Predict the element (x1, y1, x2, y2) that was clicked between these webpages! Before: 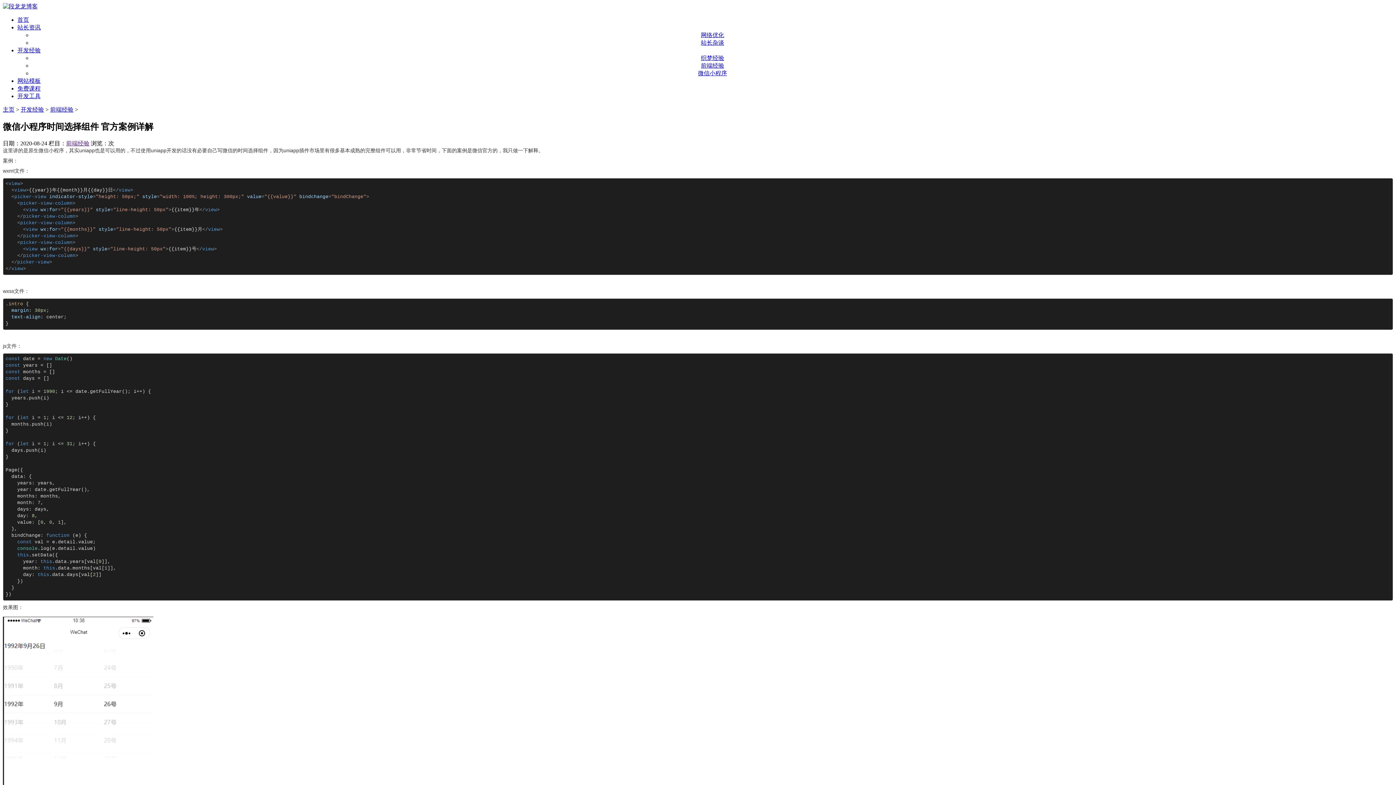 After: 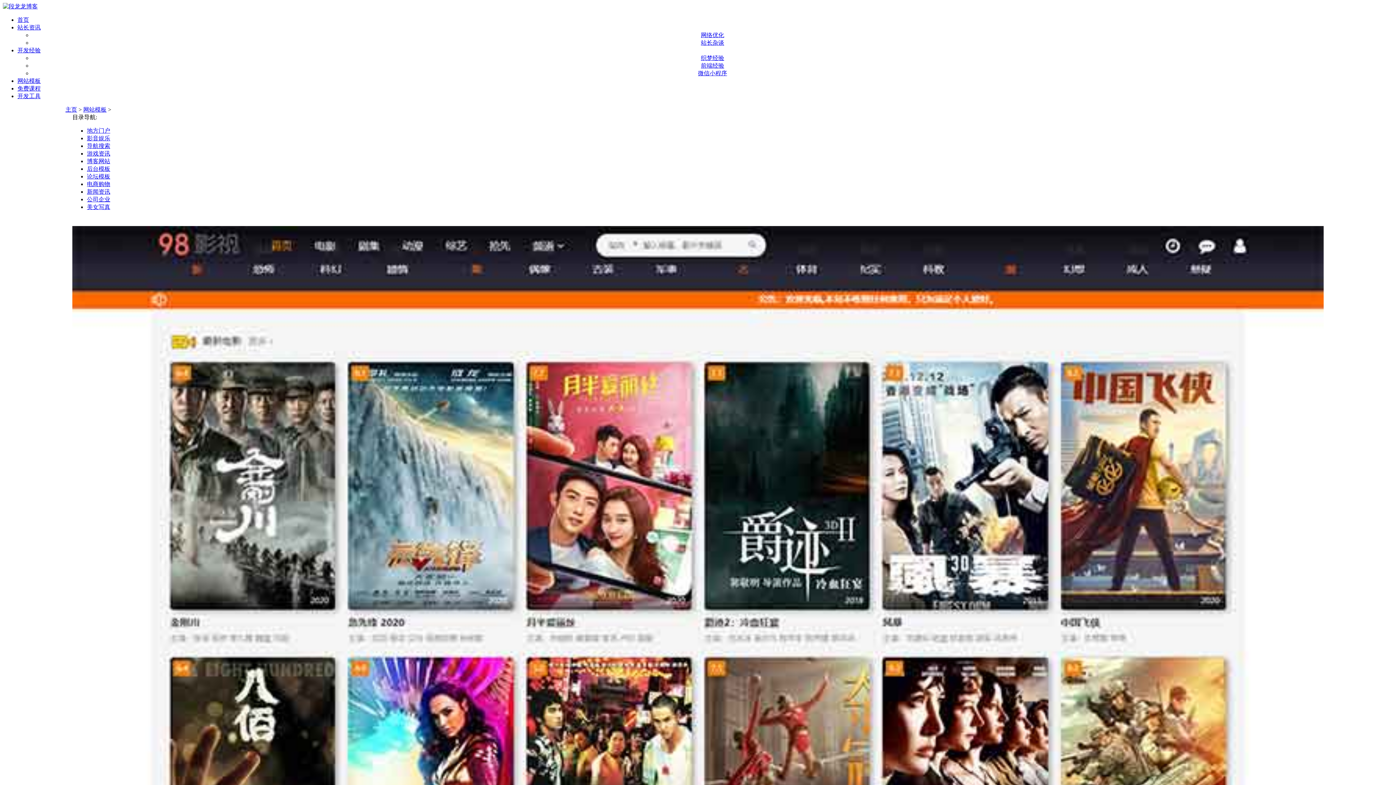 Action: bbox: (17, 77, 40, 84) label: 网站模板